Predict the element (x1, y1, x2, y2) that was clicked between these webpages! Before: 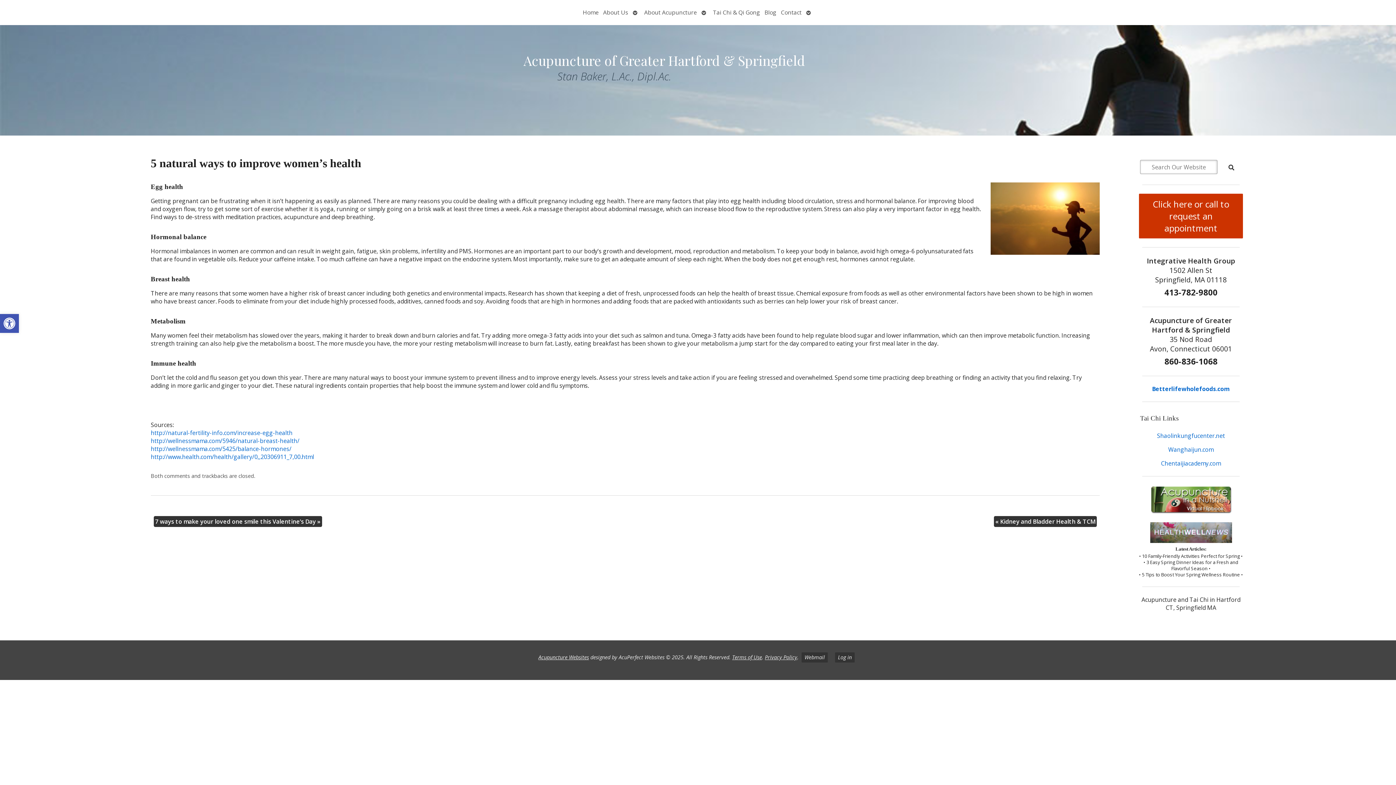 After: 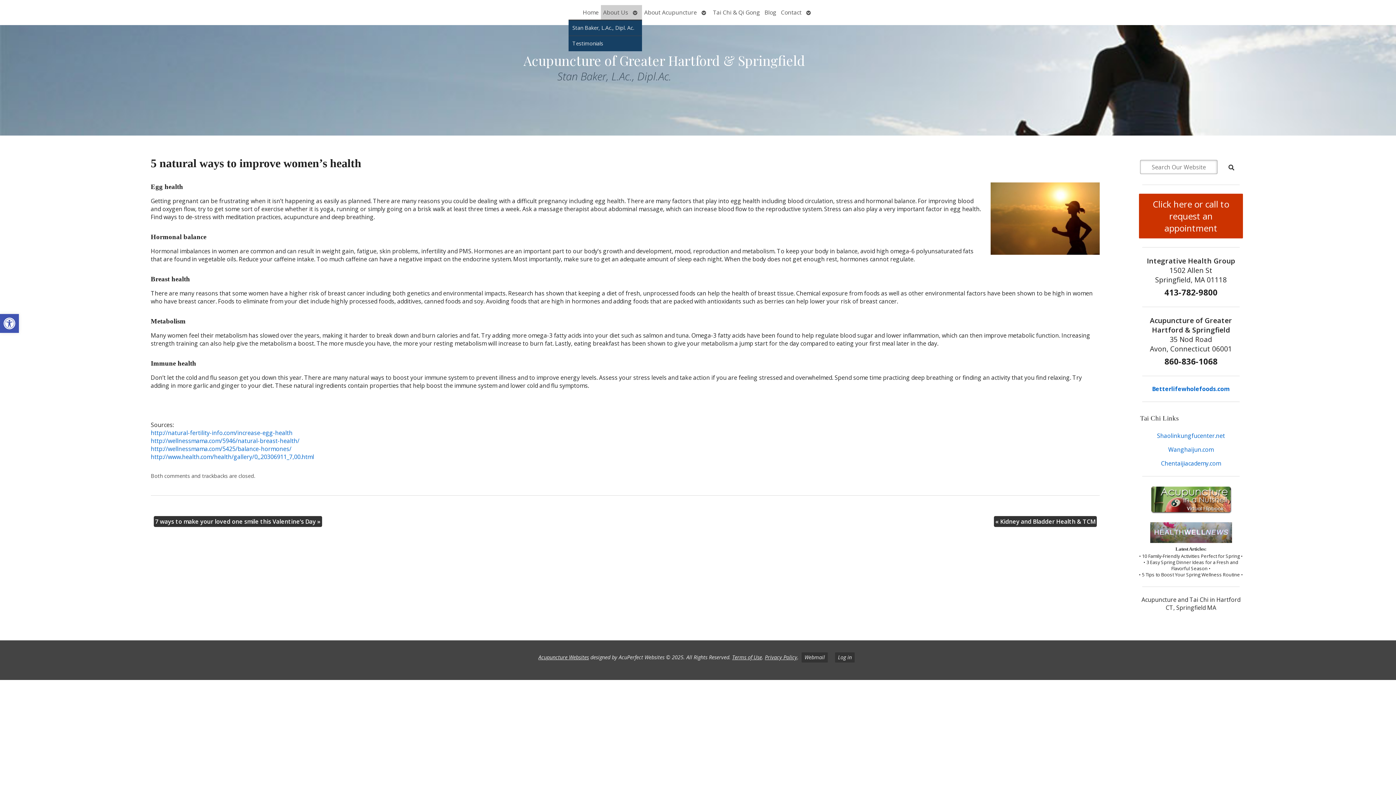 Action: bbox: (601, 5, 630, 19) label: About Us